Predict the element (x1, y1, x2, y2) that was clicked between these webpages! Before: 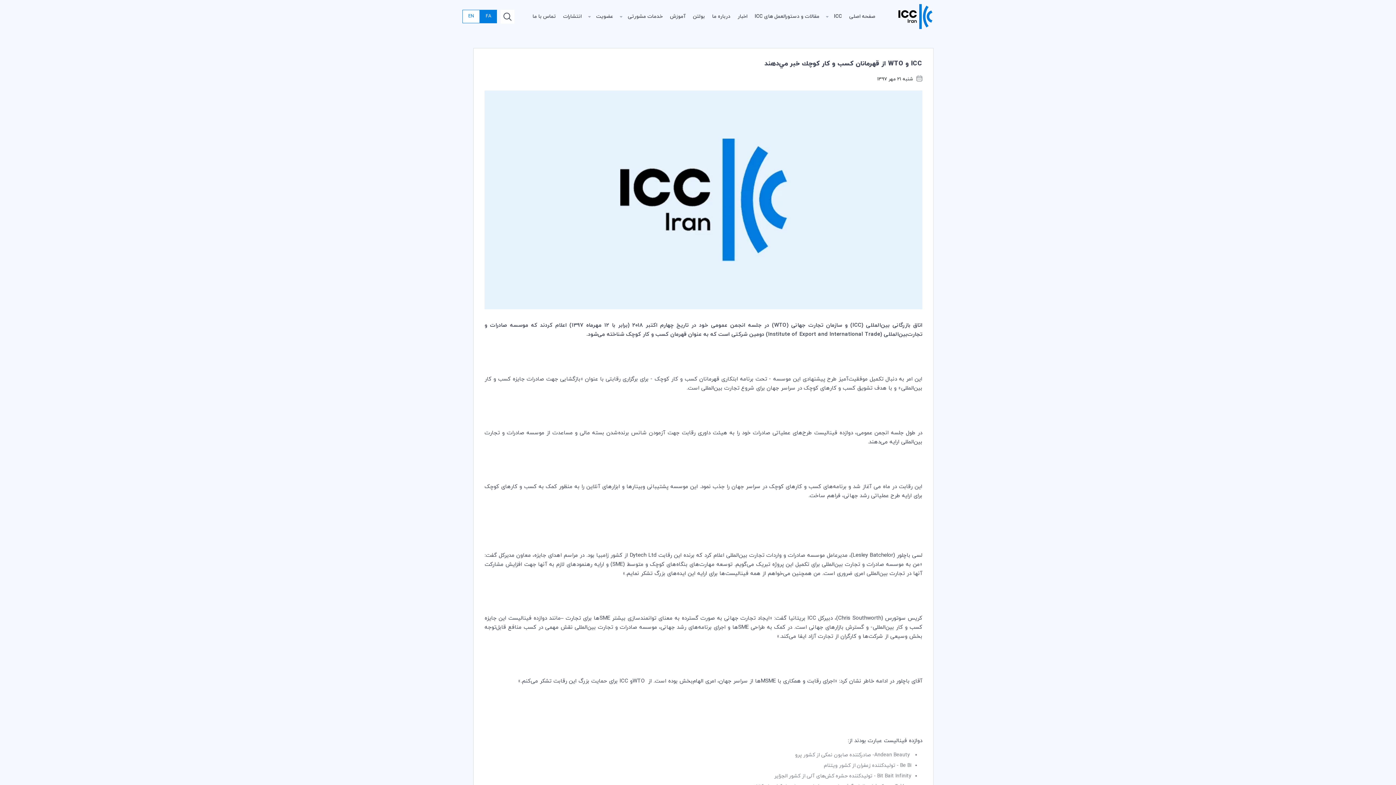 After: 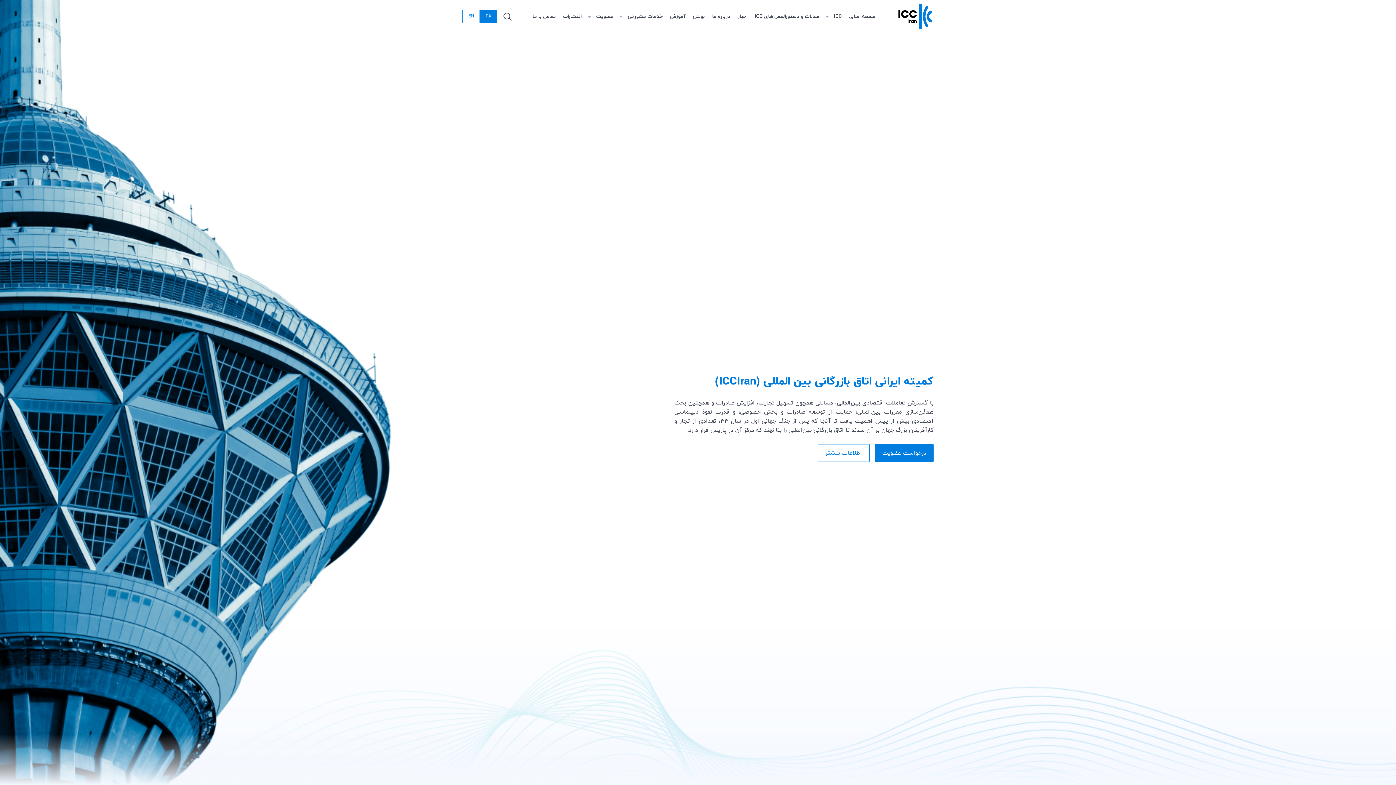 Action: bbox: (834, 7, 842, 25) label: ICC